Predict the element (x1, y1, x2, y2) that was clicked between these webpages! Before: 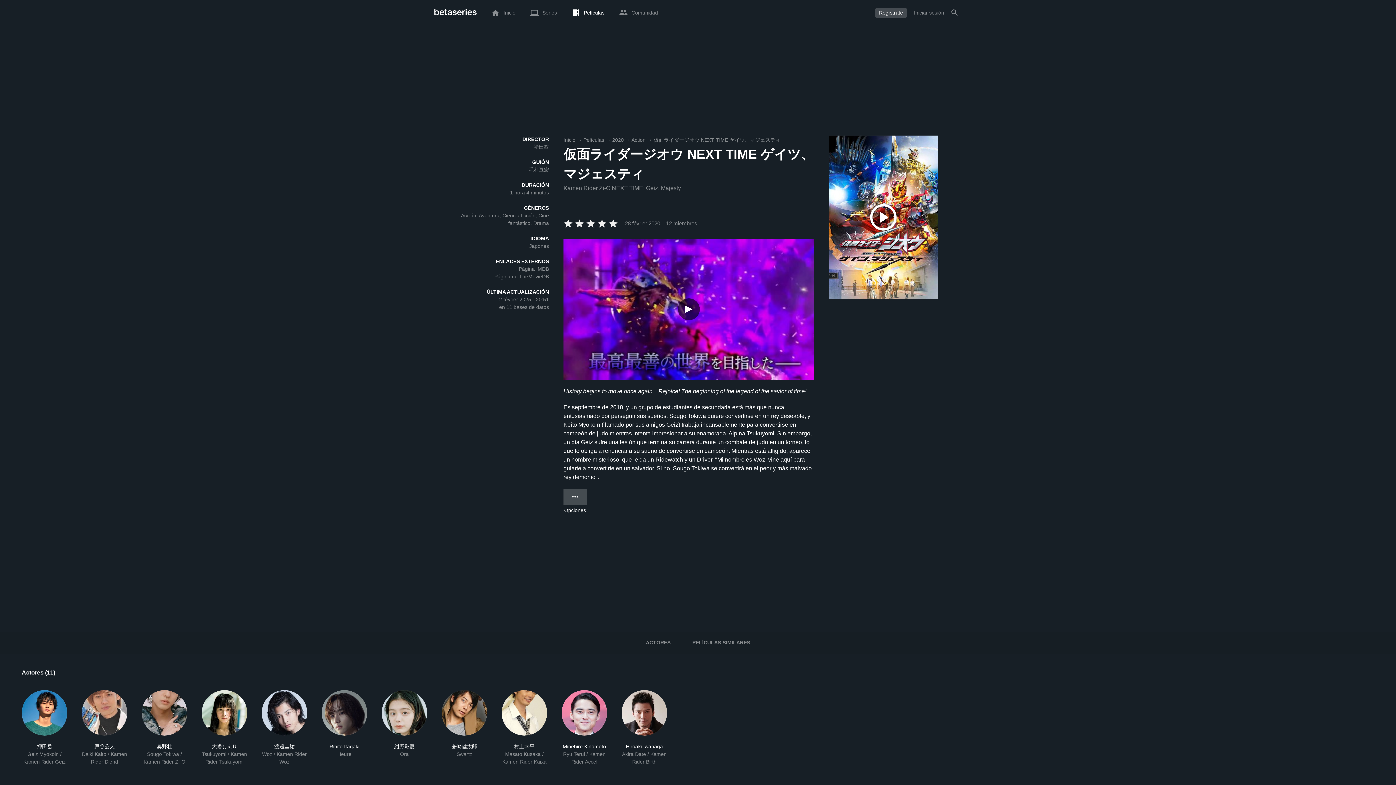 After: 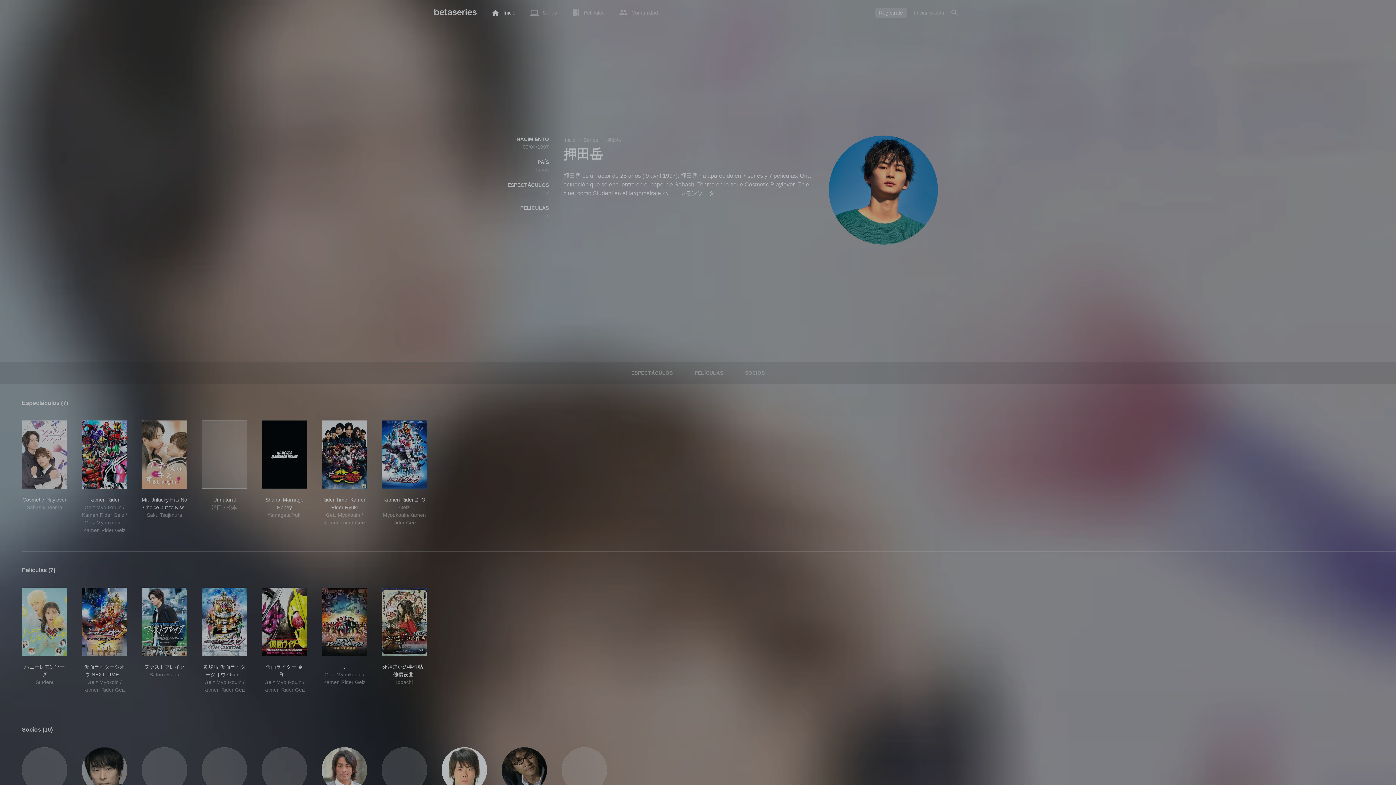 Action: bbox: (21, 690, 67, 766) label: 押田岳
Geiz Myokoin / Kamen Rider Geiz